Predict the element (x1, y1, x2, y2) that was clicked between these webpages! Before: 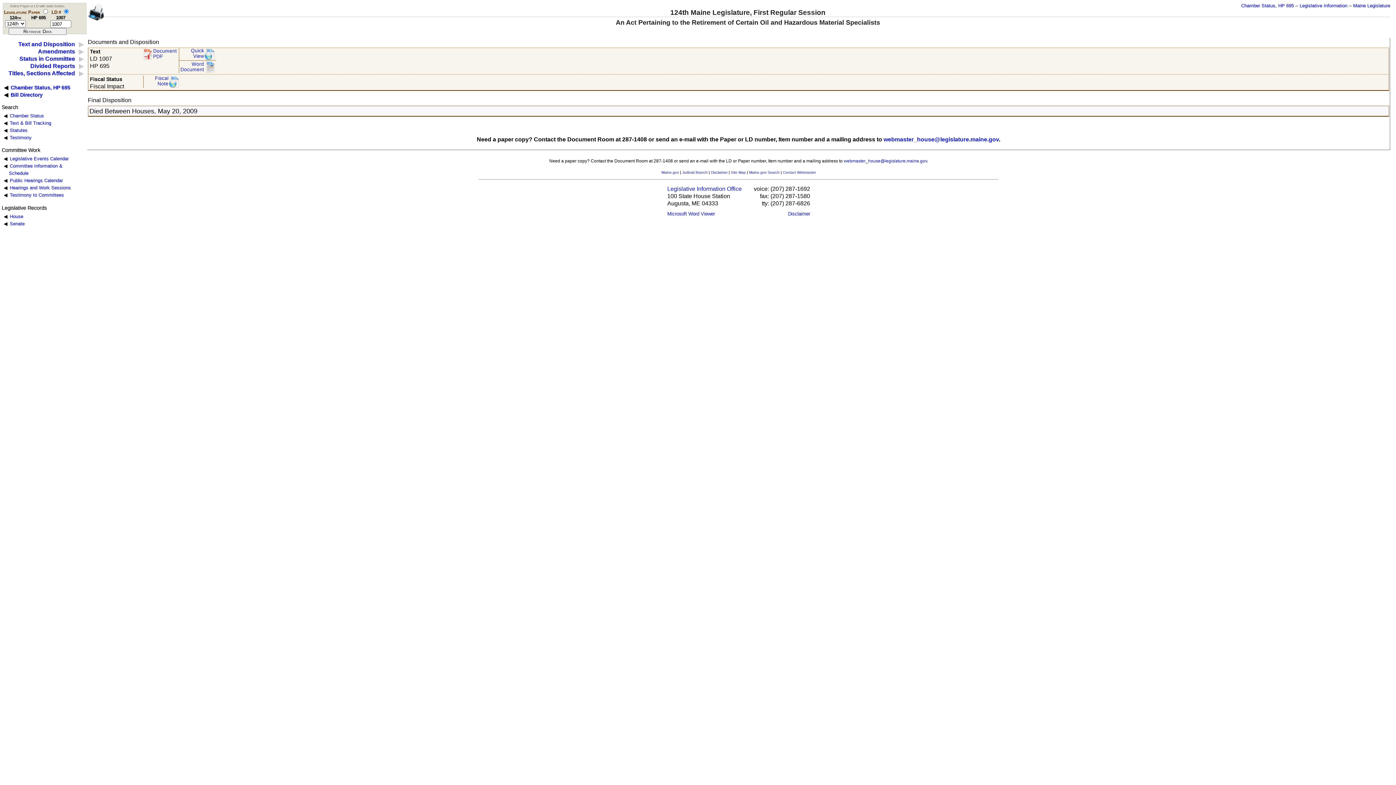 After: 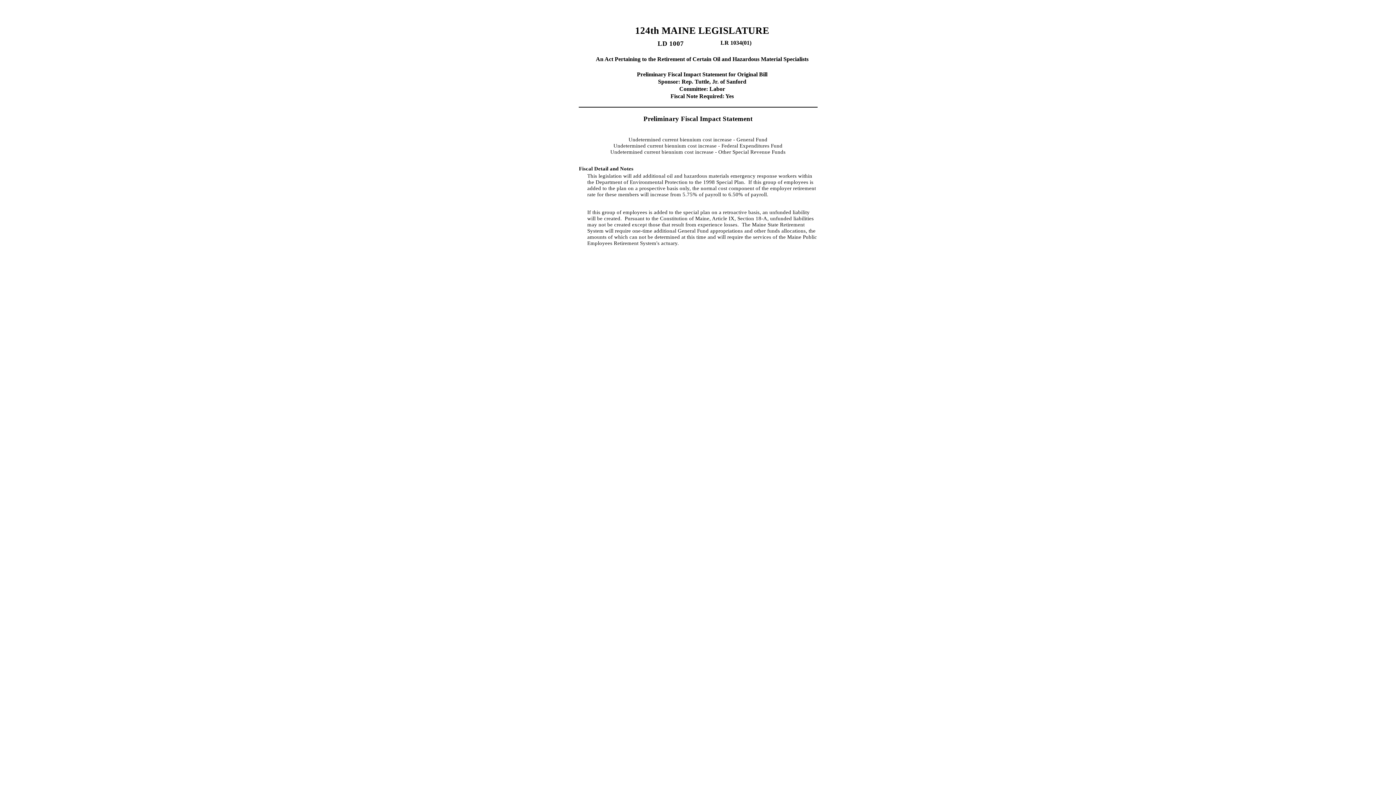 Action: bbox: (143, 75, 180, 87) label: Fiscal Note